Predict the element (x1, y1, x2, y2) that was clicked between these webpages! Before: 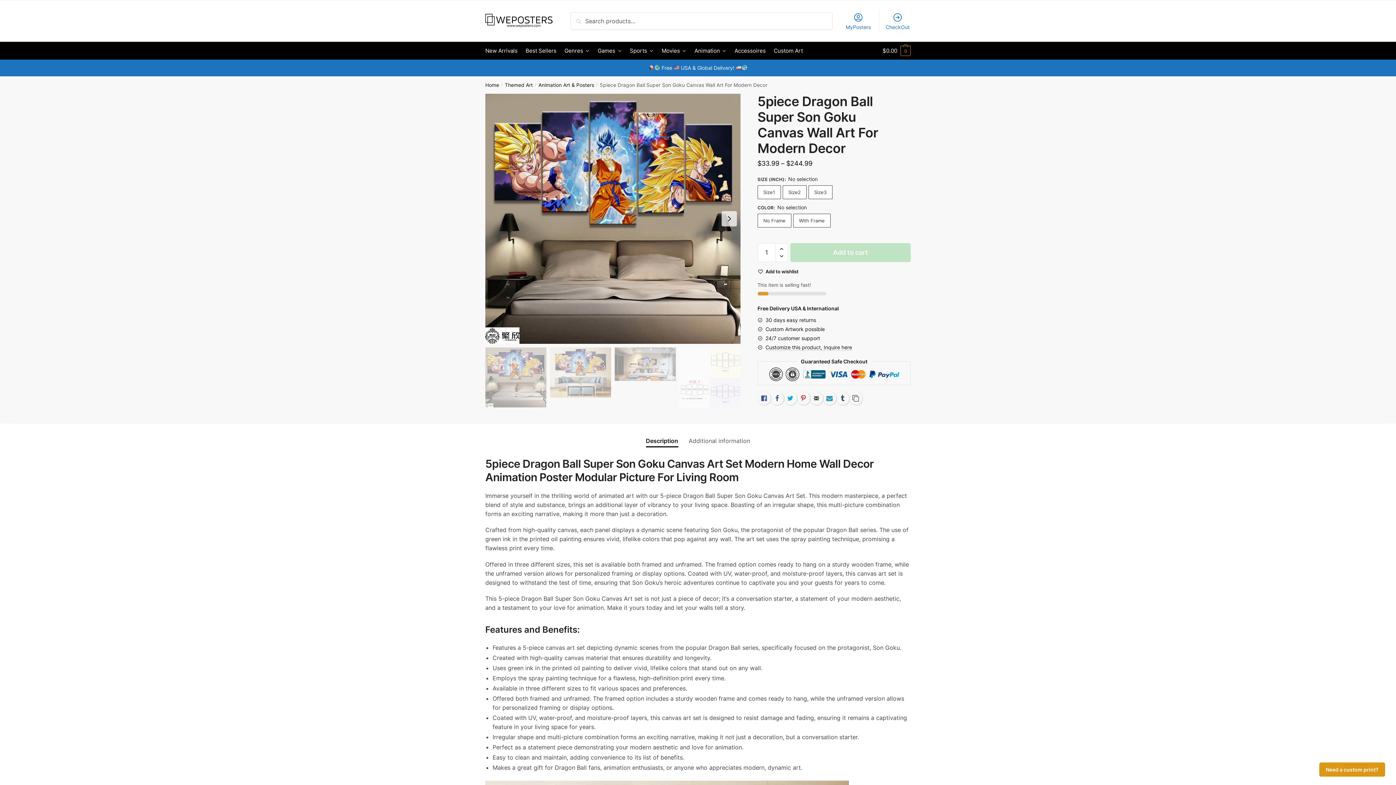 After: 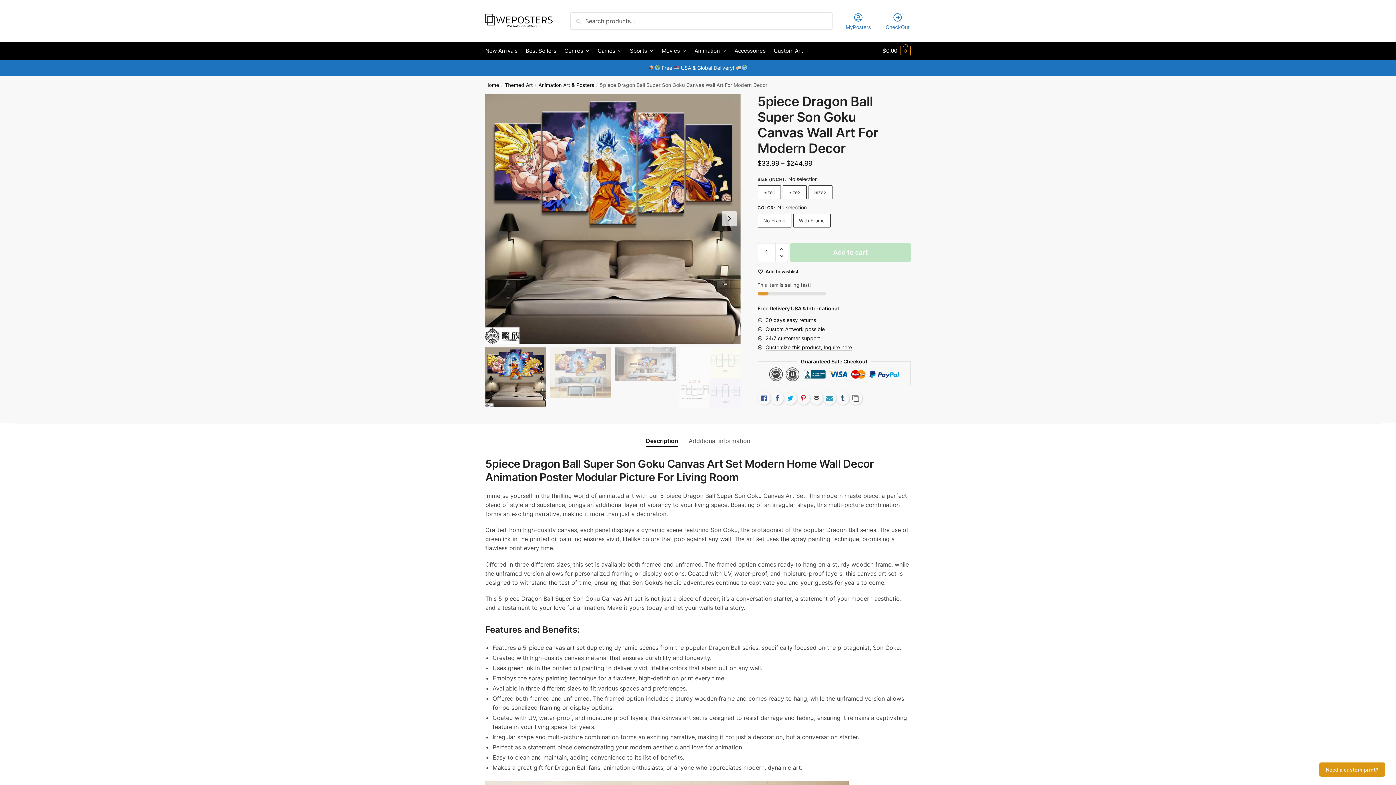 Action: bbox: (646, 423, 678, 446) label: Description